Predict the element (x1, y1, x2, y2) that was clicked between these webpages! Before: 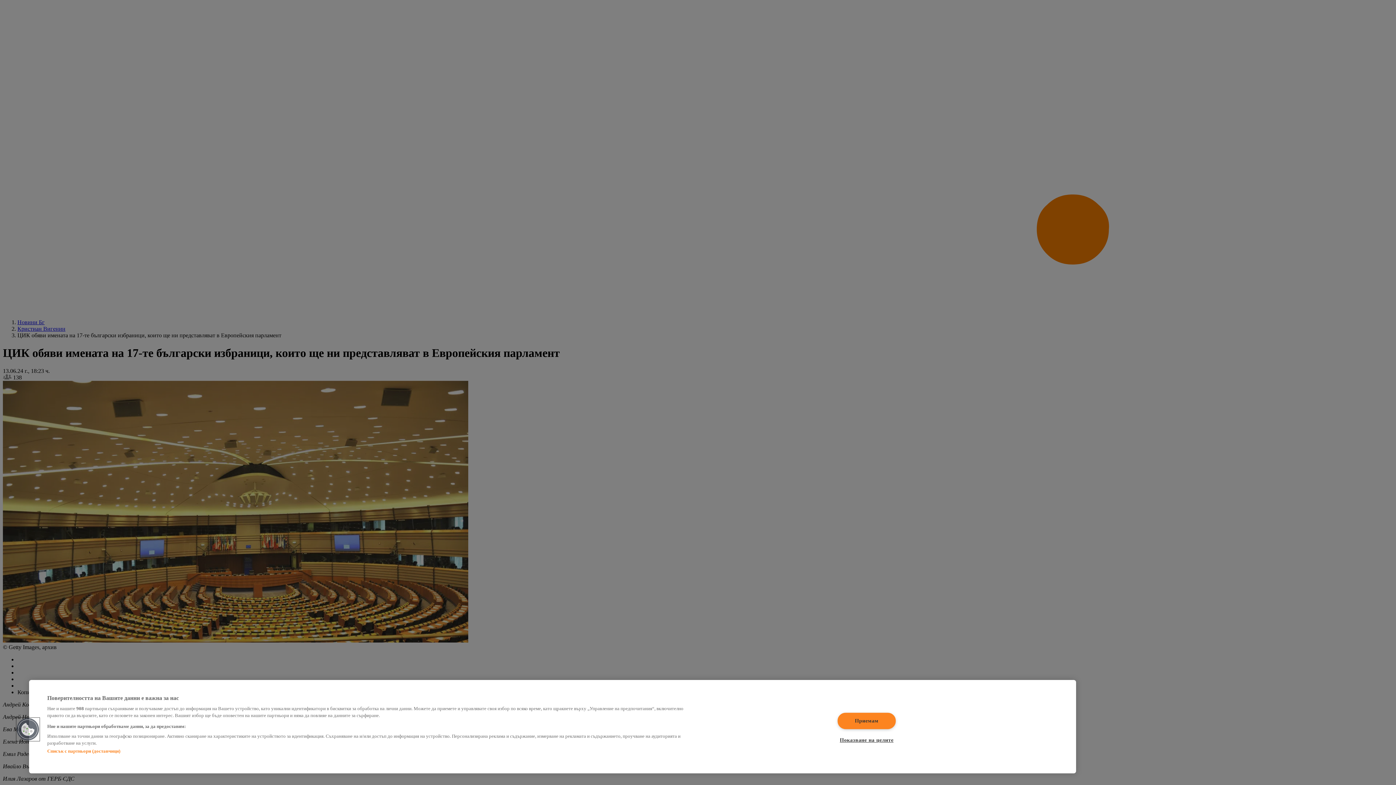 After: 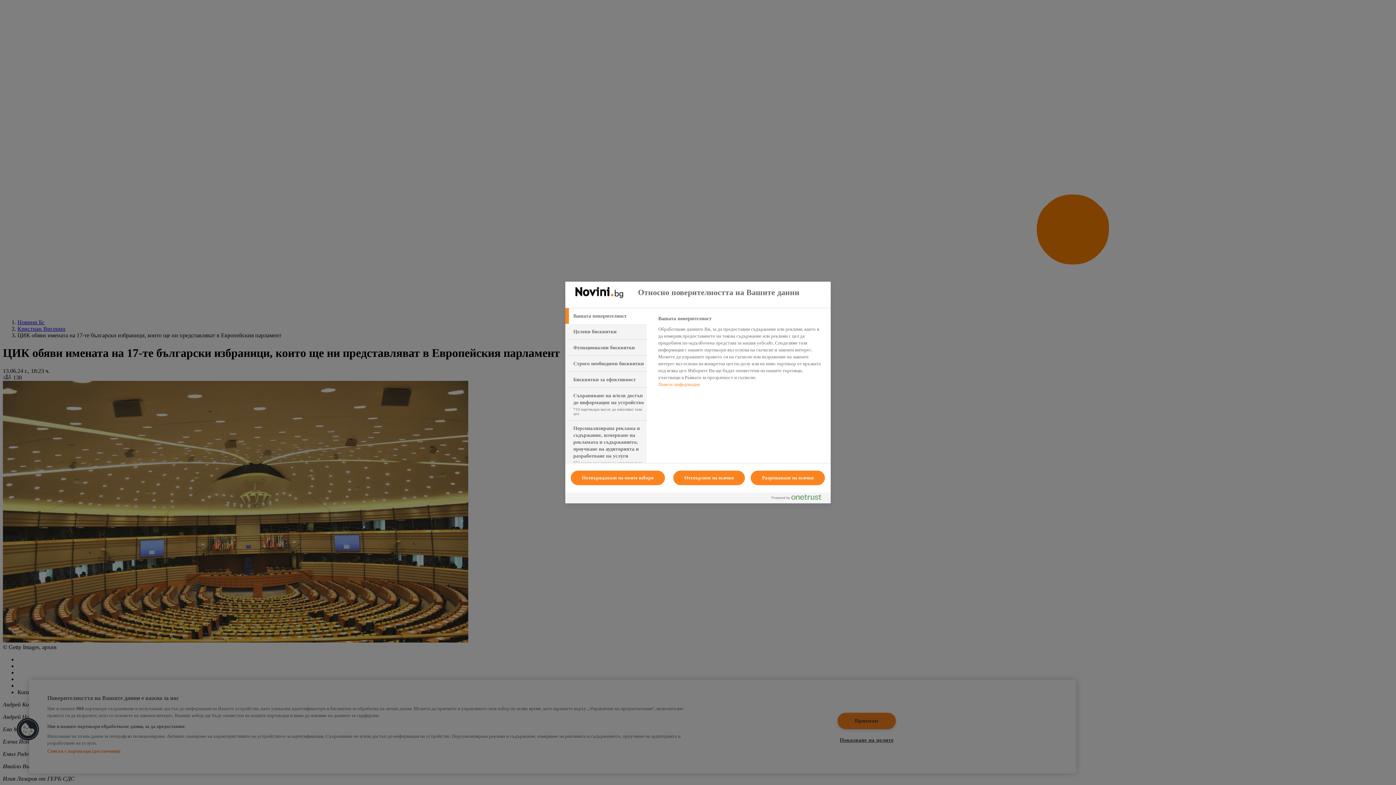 Action: label: Cookies bbox: (16, 718, 39, 741)